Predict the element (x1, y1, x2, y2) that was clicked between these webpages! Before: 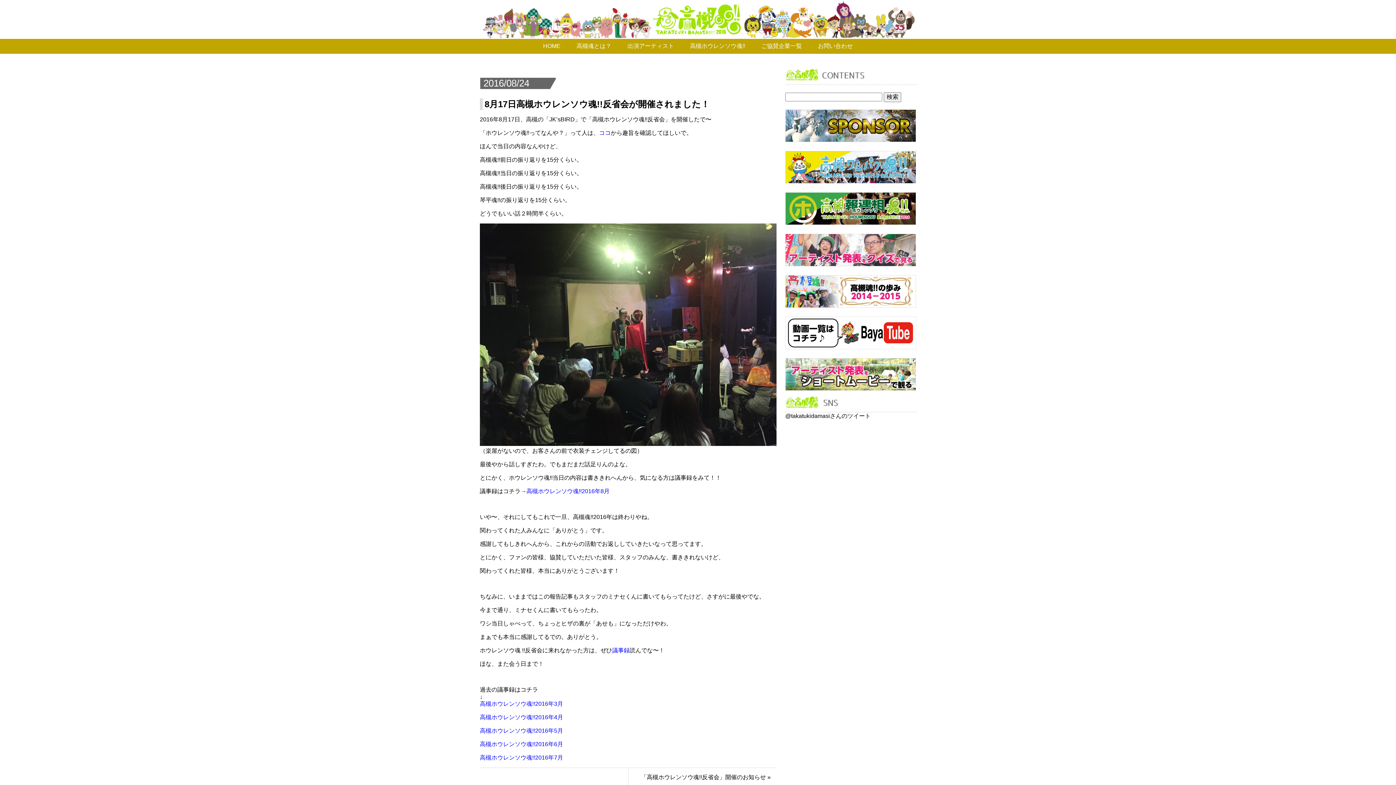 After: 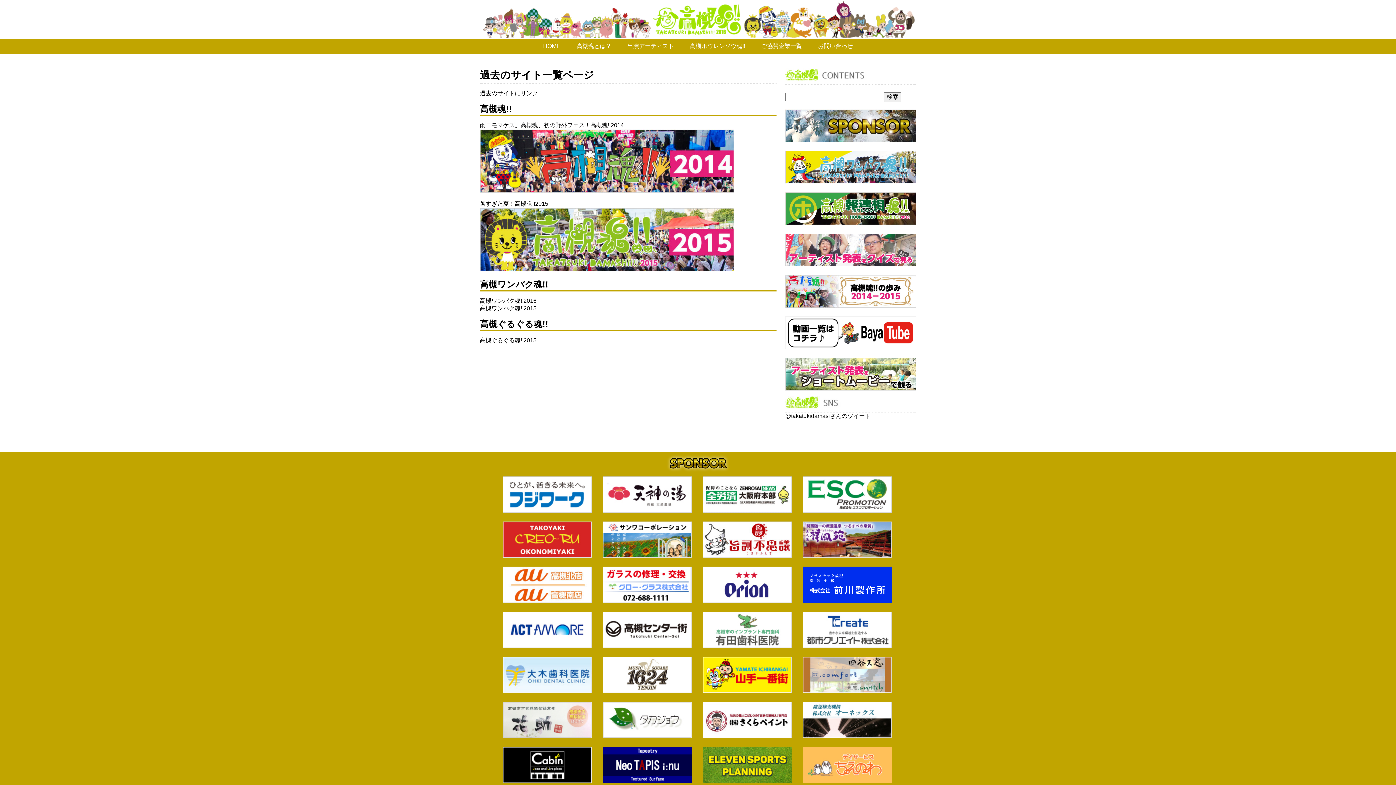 Action: bbox: (785, 306, 916, 312)